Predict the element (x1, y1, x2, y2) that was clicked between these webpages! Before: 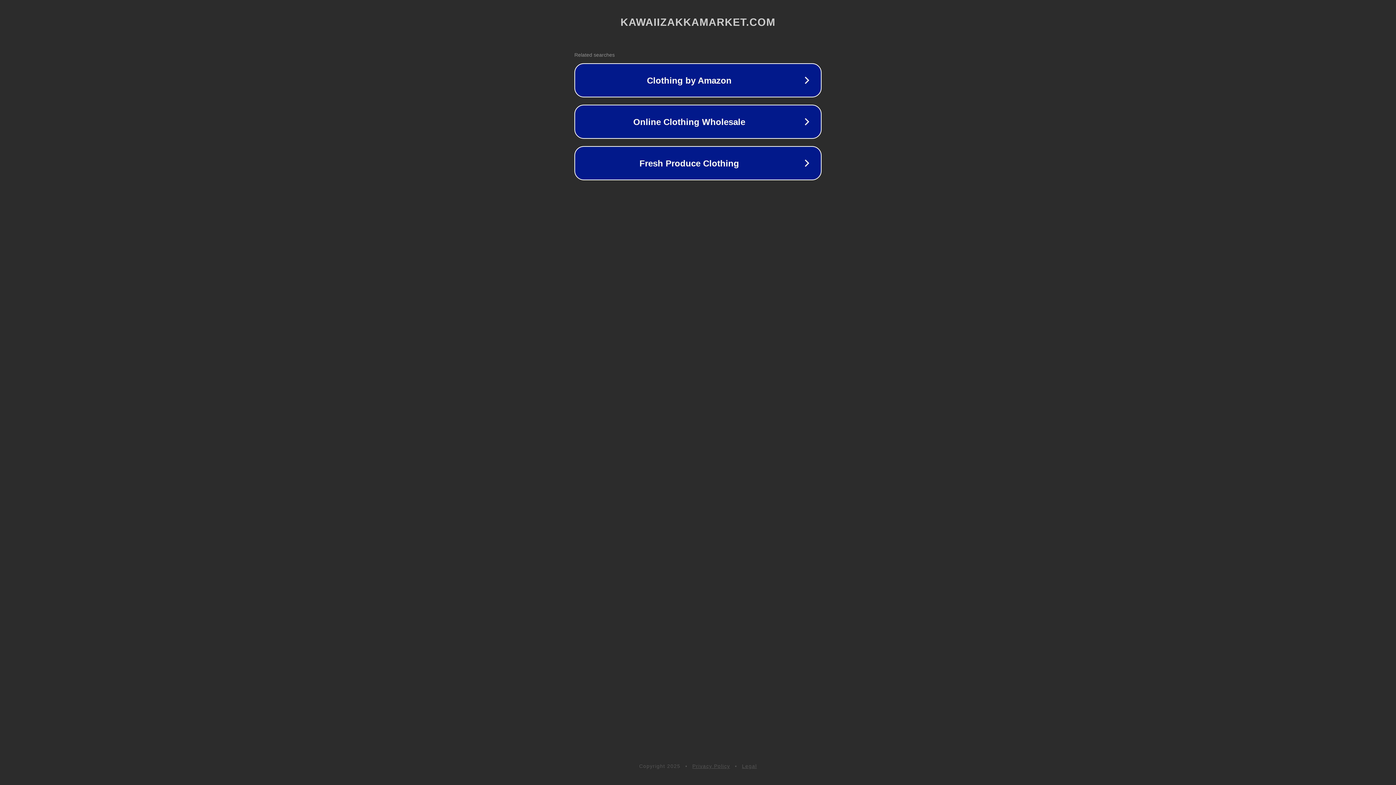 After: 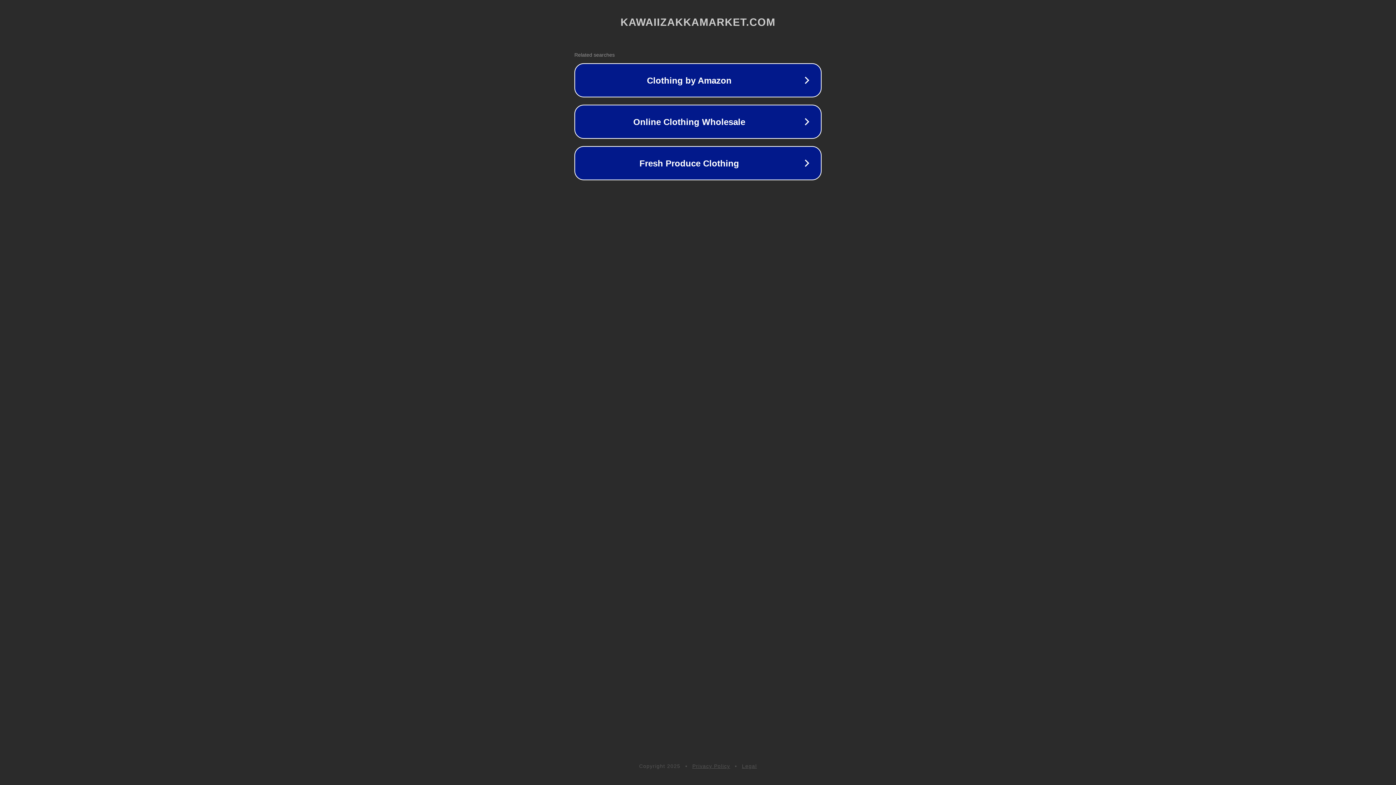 Action: bbox: (742, 763, 757, 769) label: Legal